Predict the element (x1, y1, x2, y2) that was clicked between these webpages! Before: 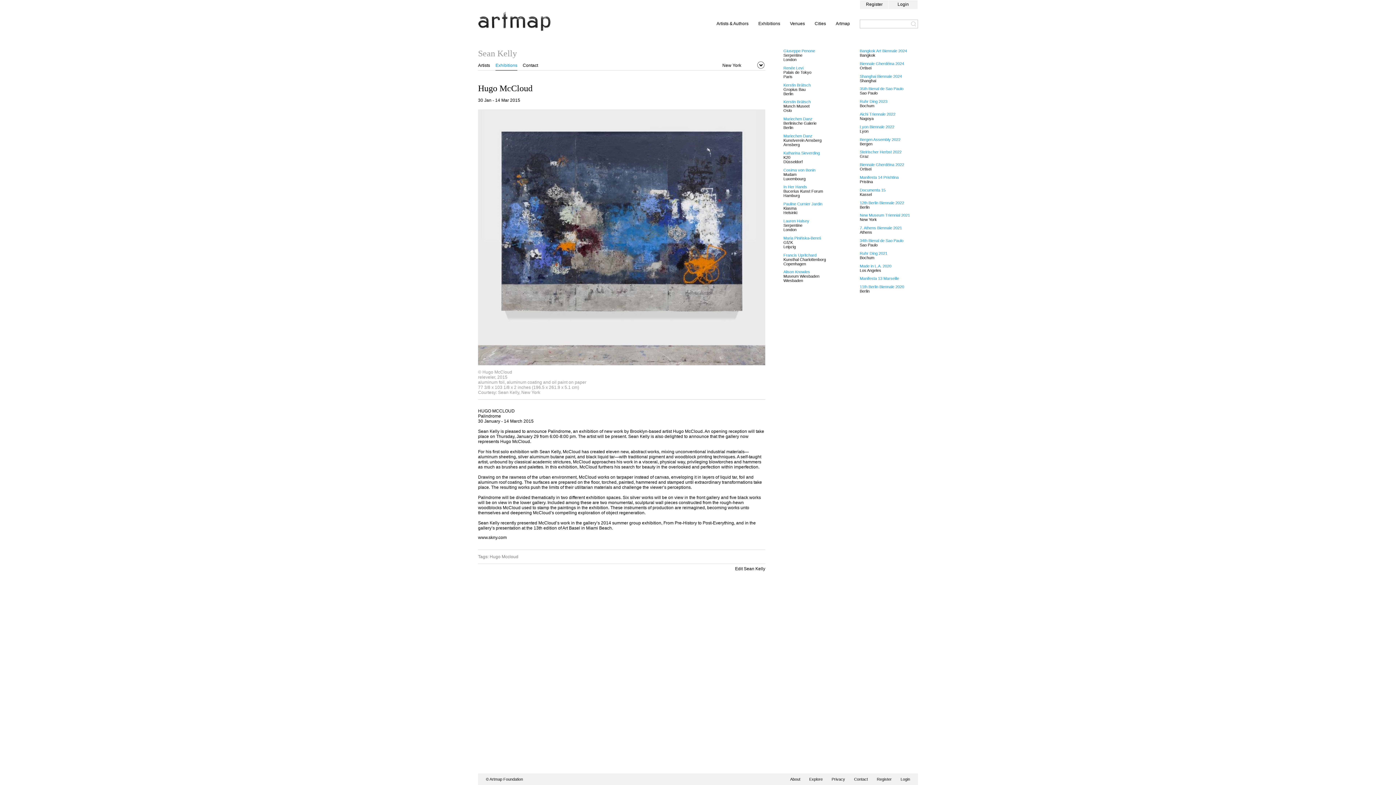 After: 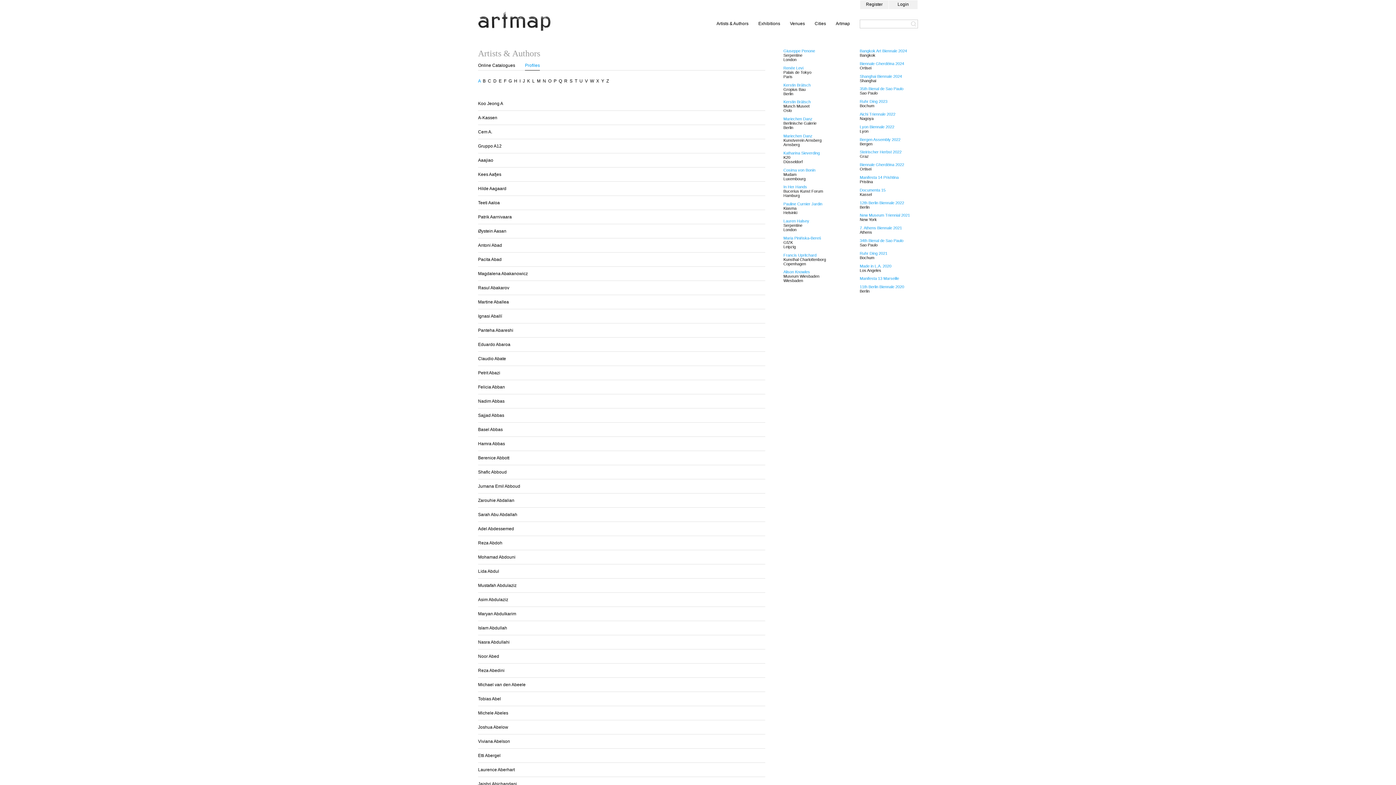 Action: bbox: (716, 21, 748, 26) label: Artists & Authors